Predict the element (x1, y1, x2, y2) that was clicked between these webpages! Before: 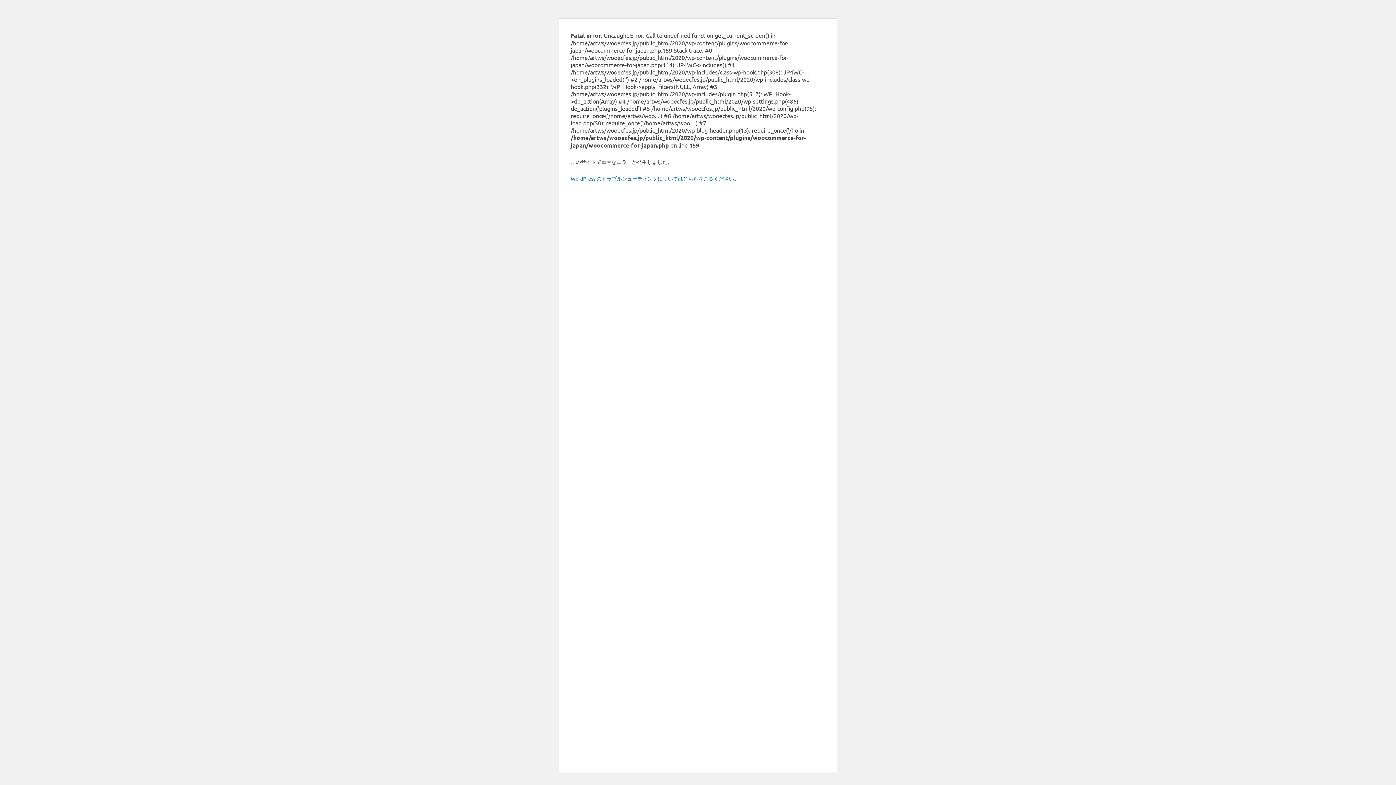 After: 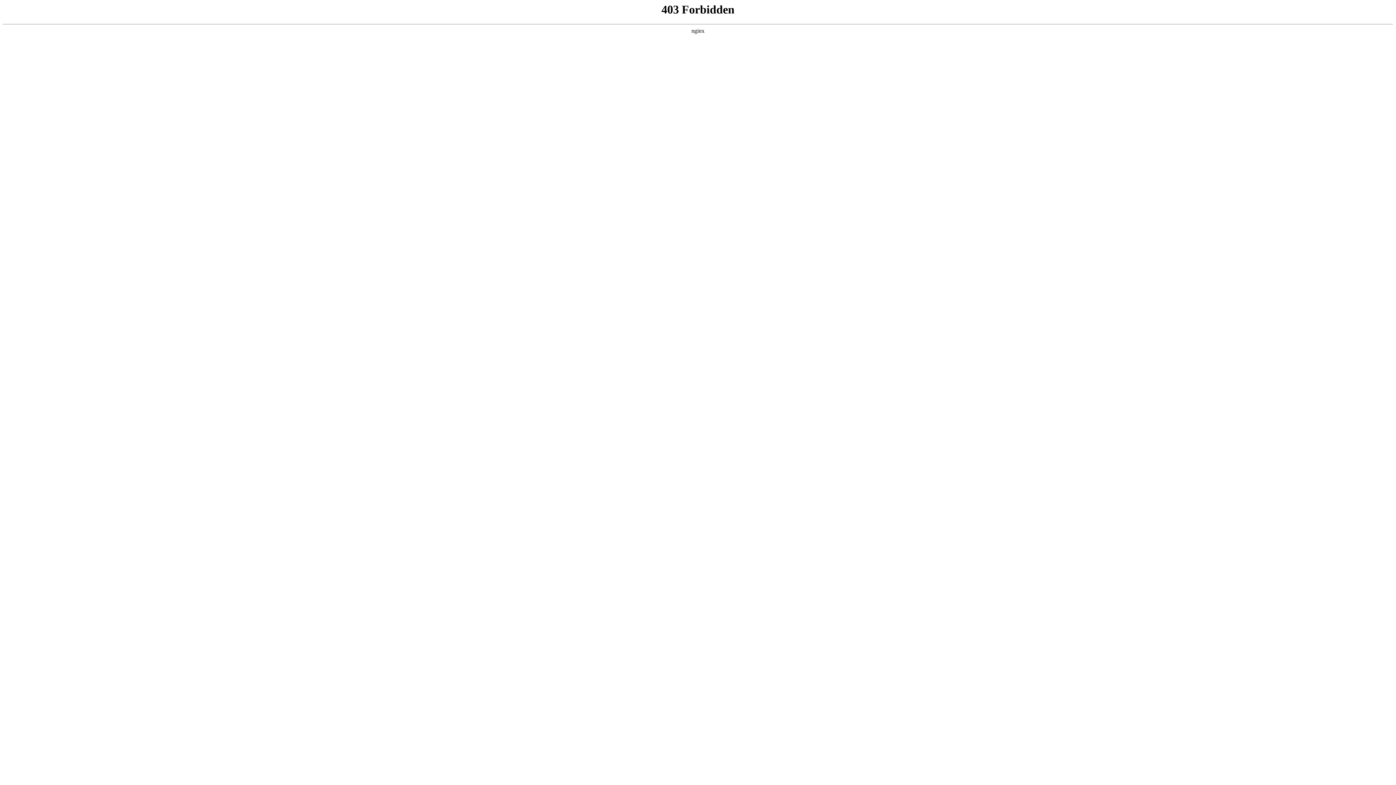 Action: bbox: (570, 175, 739, 181) label: WordPress のトラブルシューティングについてはこちらをご覧ください。